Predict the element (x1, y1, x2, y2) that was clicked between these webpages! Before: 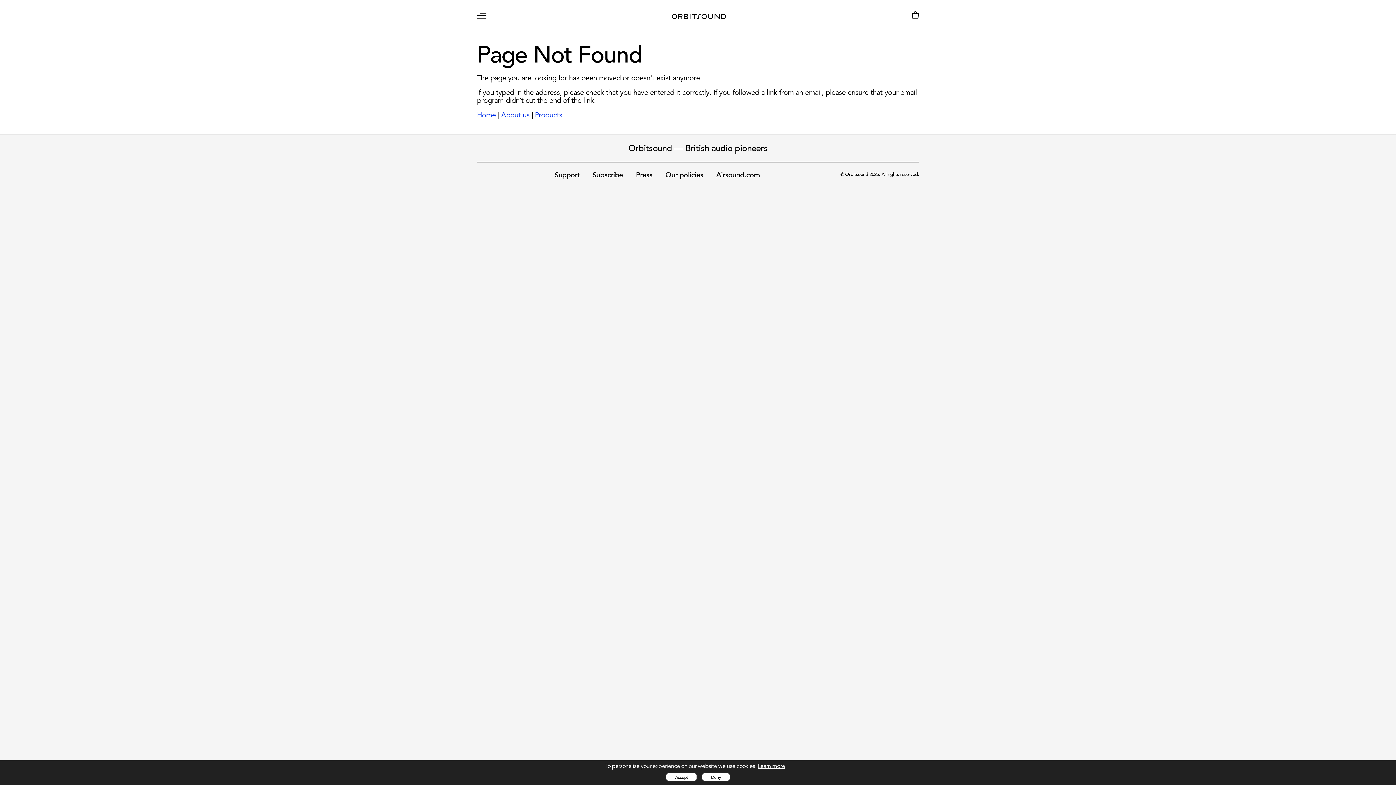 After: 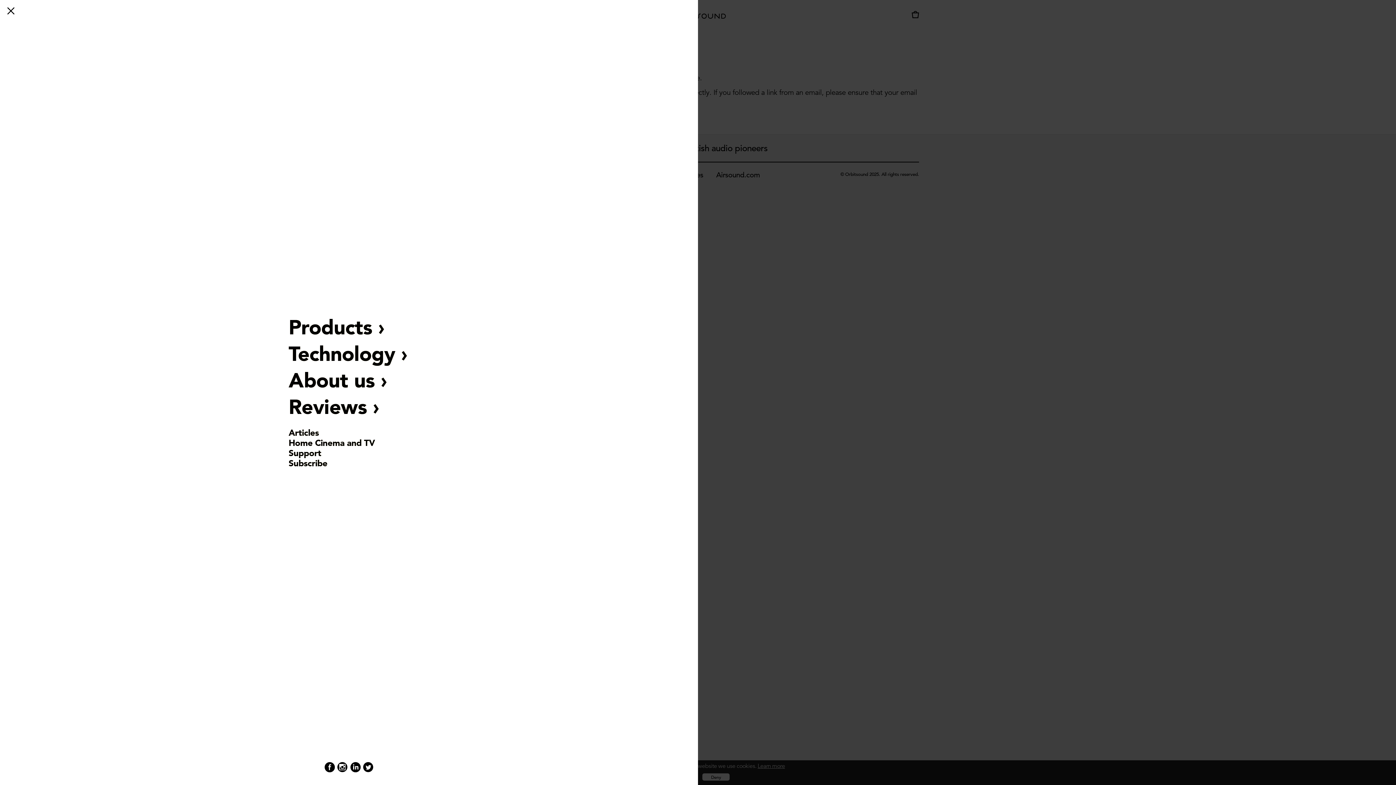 Action: bbox: (471, 24, 492, 33)